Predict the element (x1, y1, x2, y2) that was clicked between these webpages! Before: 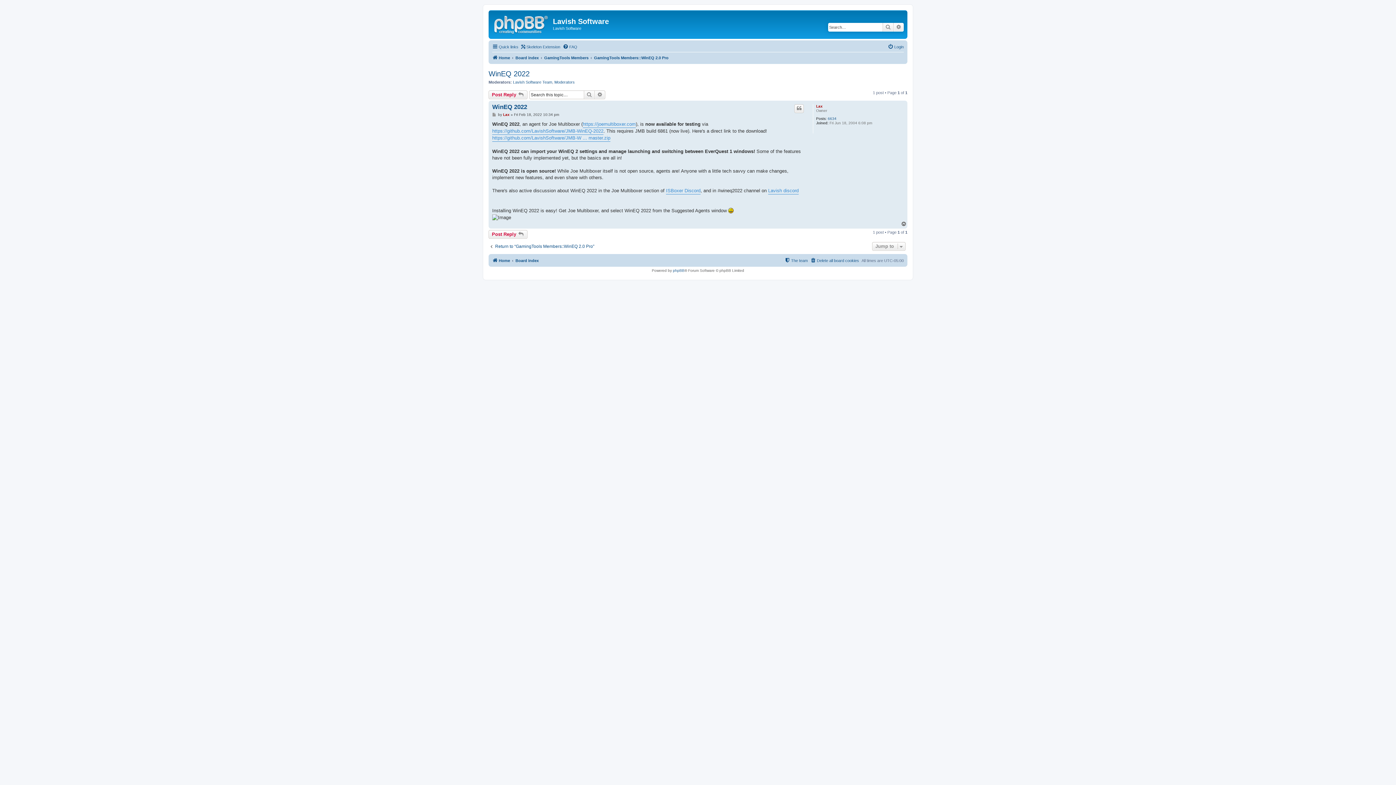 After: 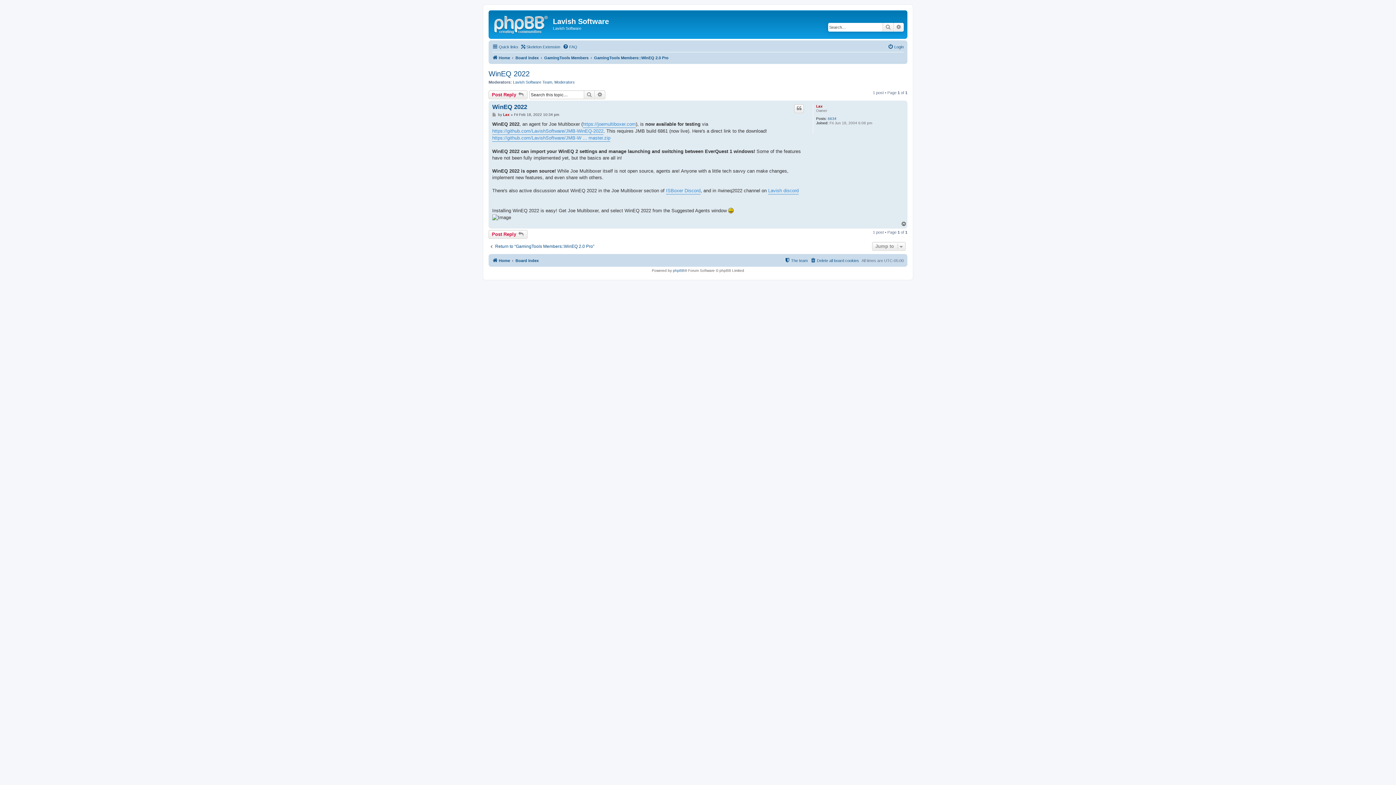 Action: bbox: (901, 221, 907, 226) label: Top